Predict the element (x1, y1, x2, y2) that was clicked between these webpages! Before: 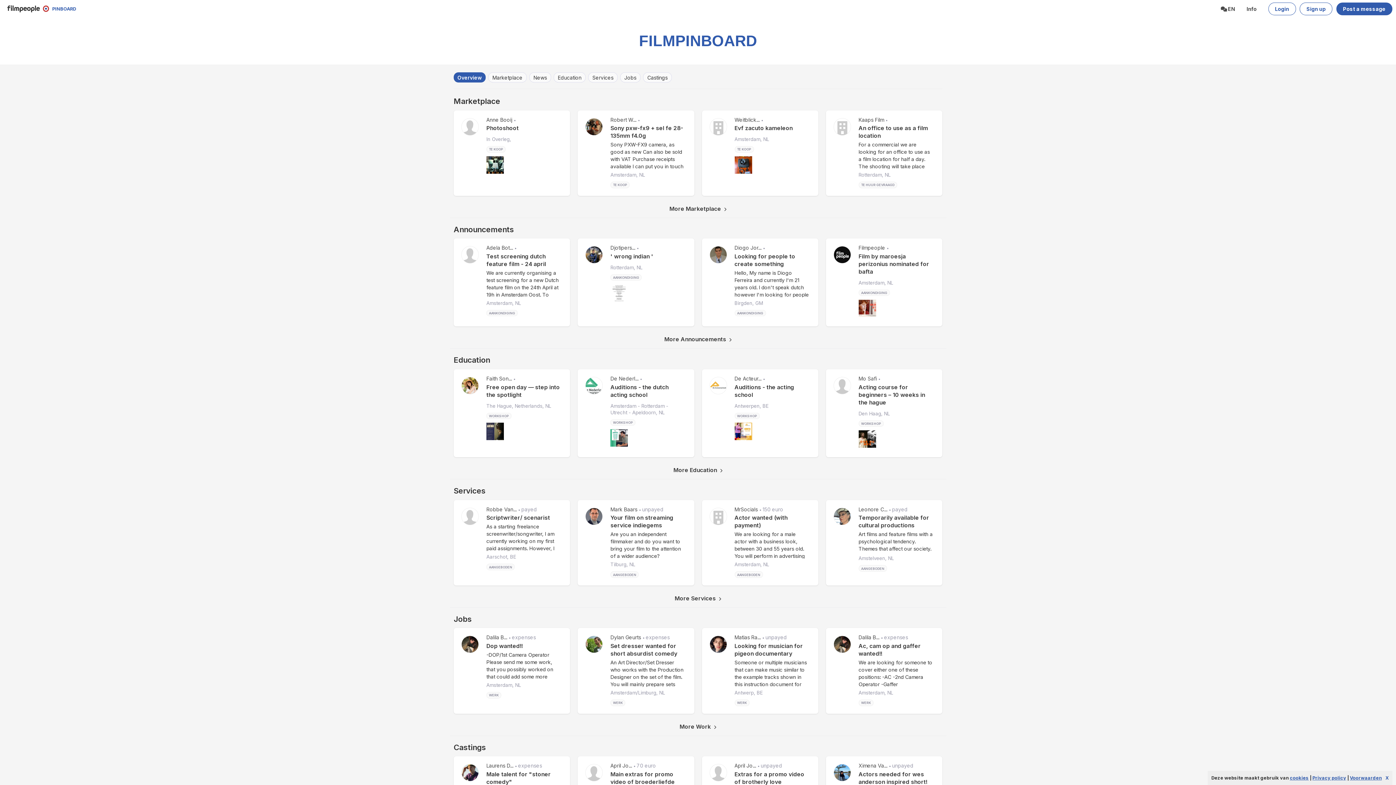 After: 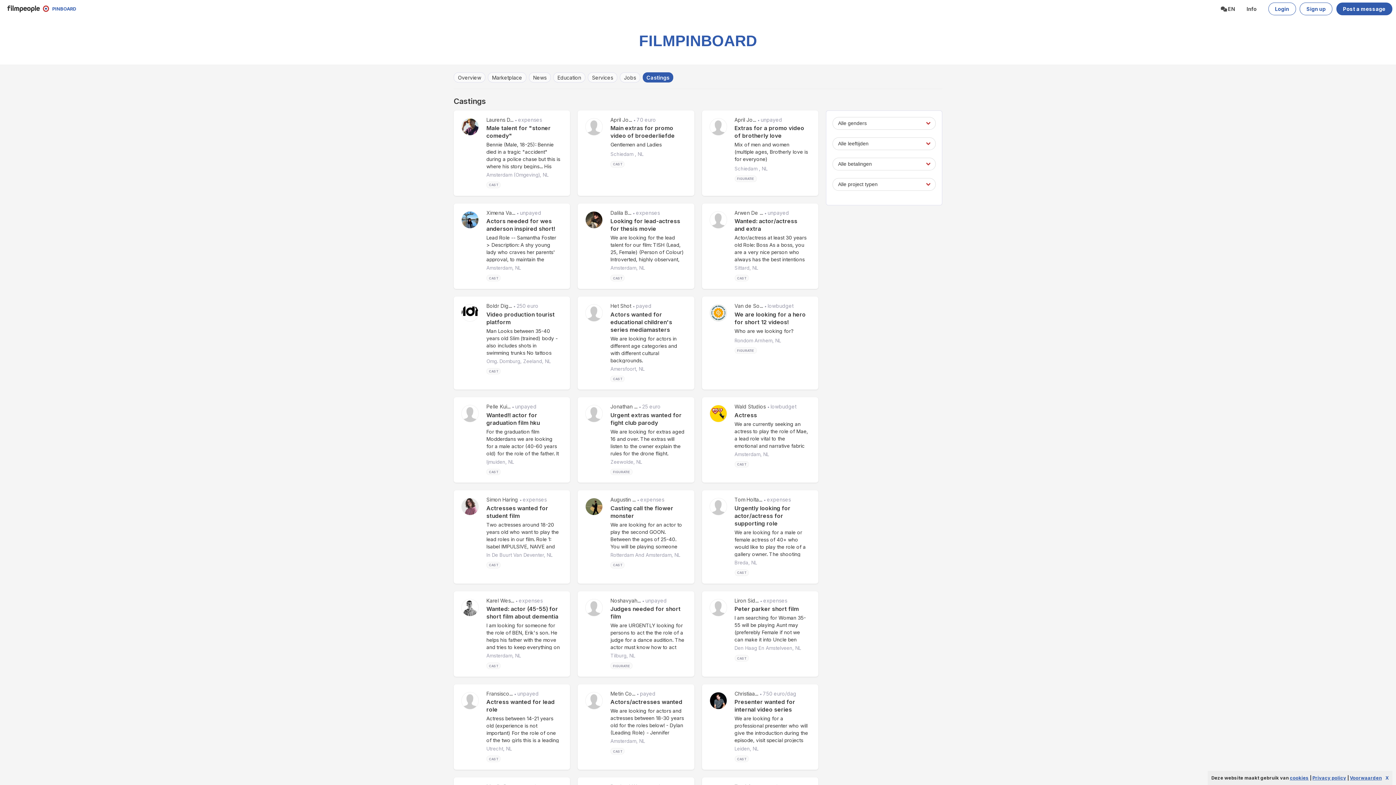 Action: bbox: (643, 72, 672, 82) label: Castings